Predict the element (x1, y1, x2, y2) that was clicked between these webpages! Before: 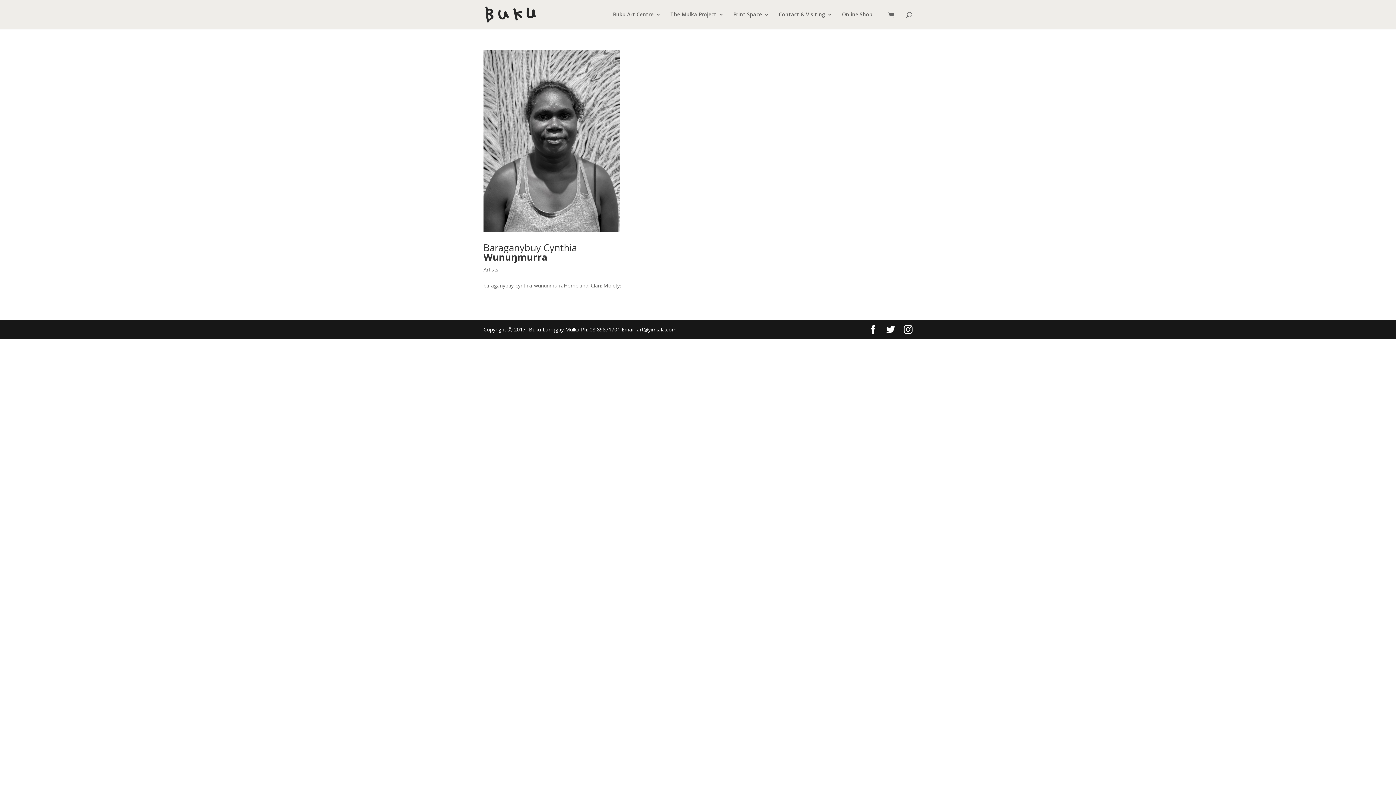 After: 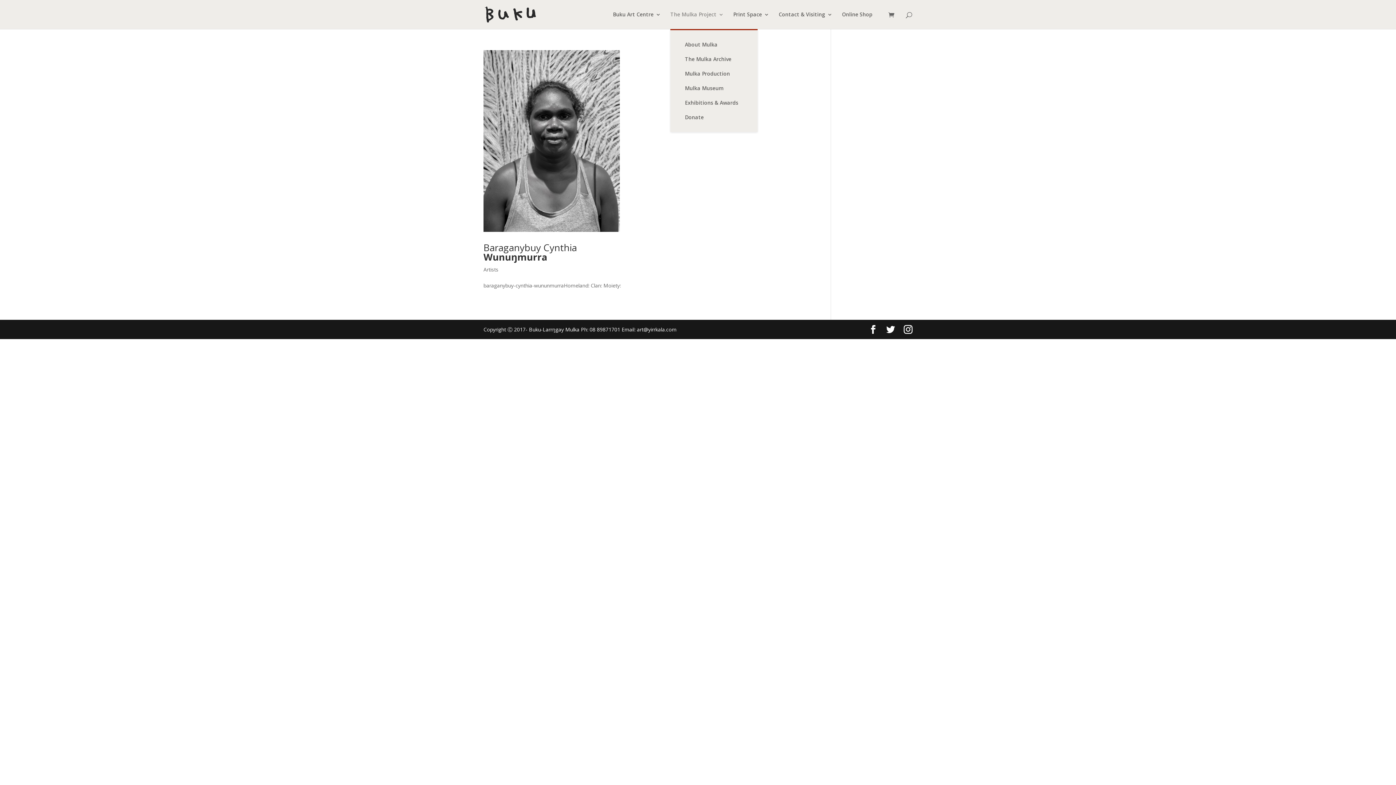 Action: label: The Mulka Project bbox: (670, 12, 724, 29)